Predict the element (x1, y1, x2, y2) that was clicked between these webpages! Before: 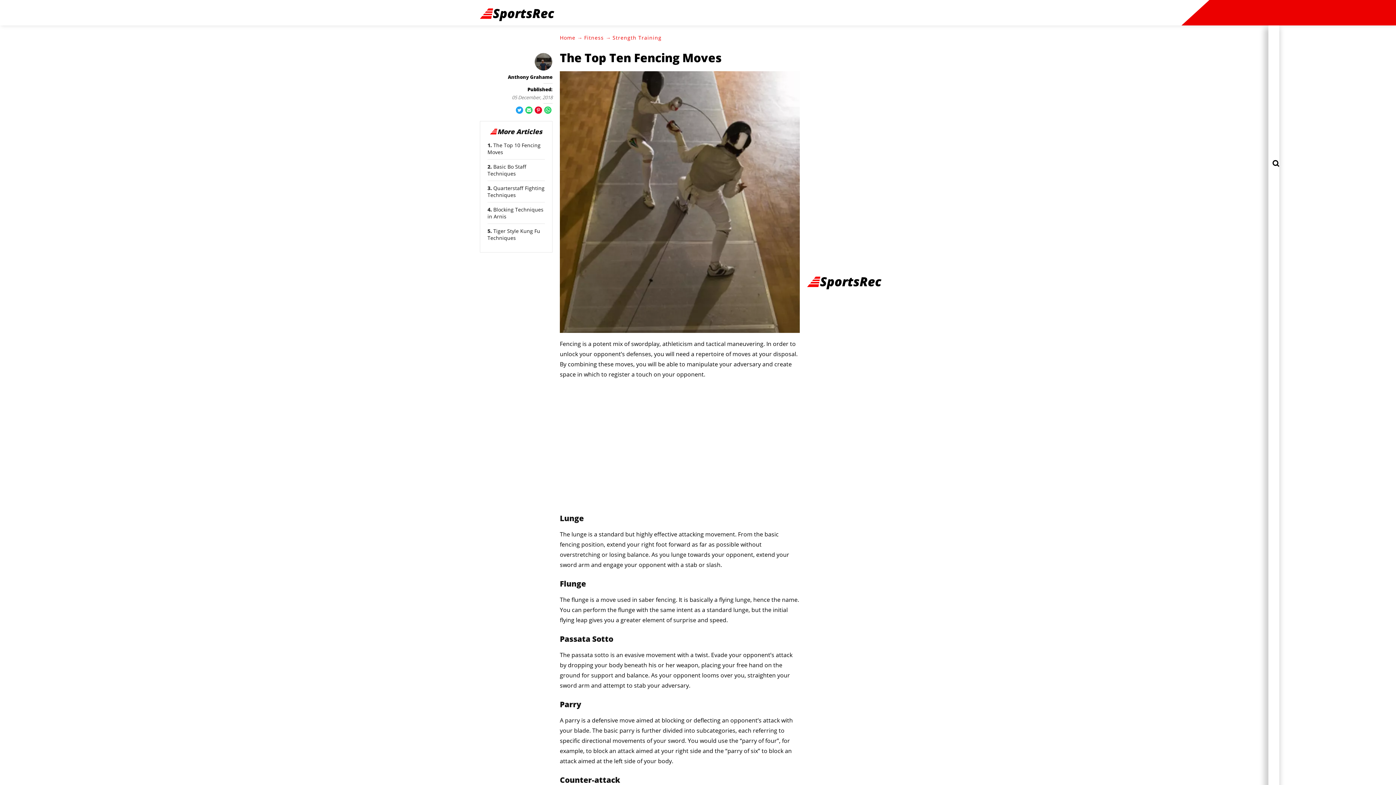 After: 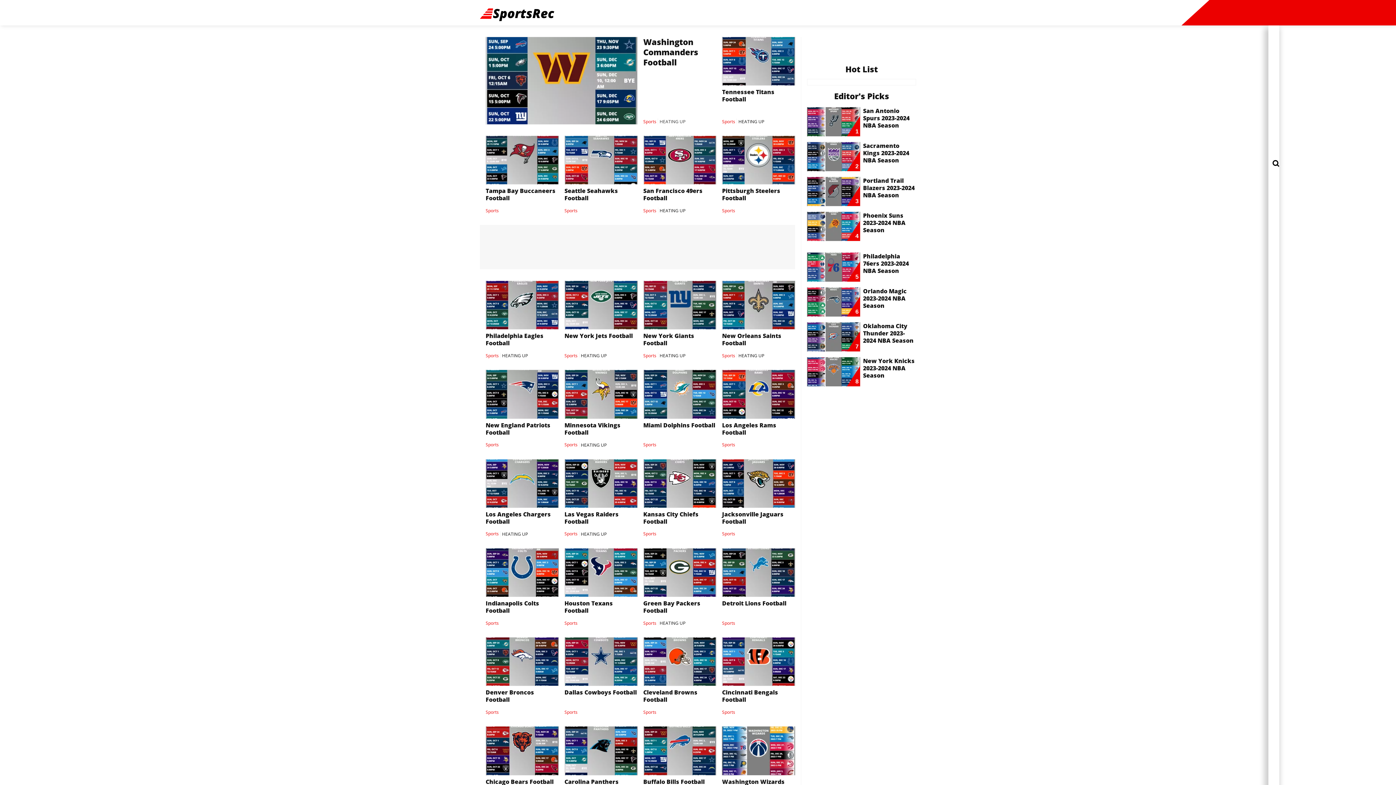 Action: bbox: (807, 283, 881, 291) label: Logo link to Homepage